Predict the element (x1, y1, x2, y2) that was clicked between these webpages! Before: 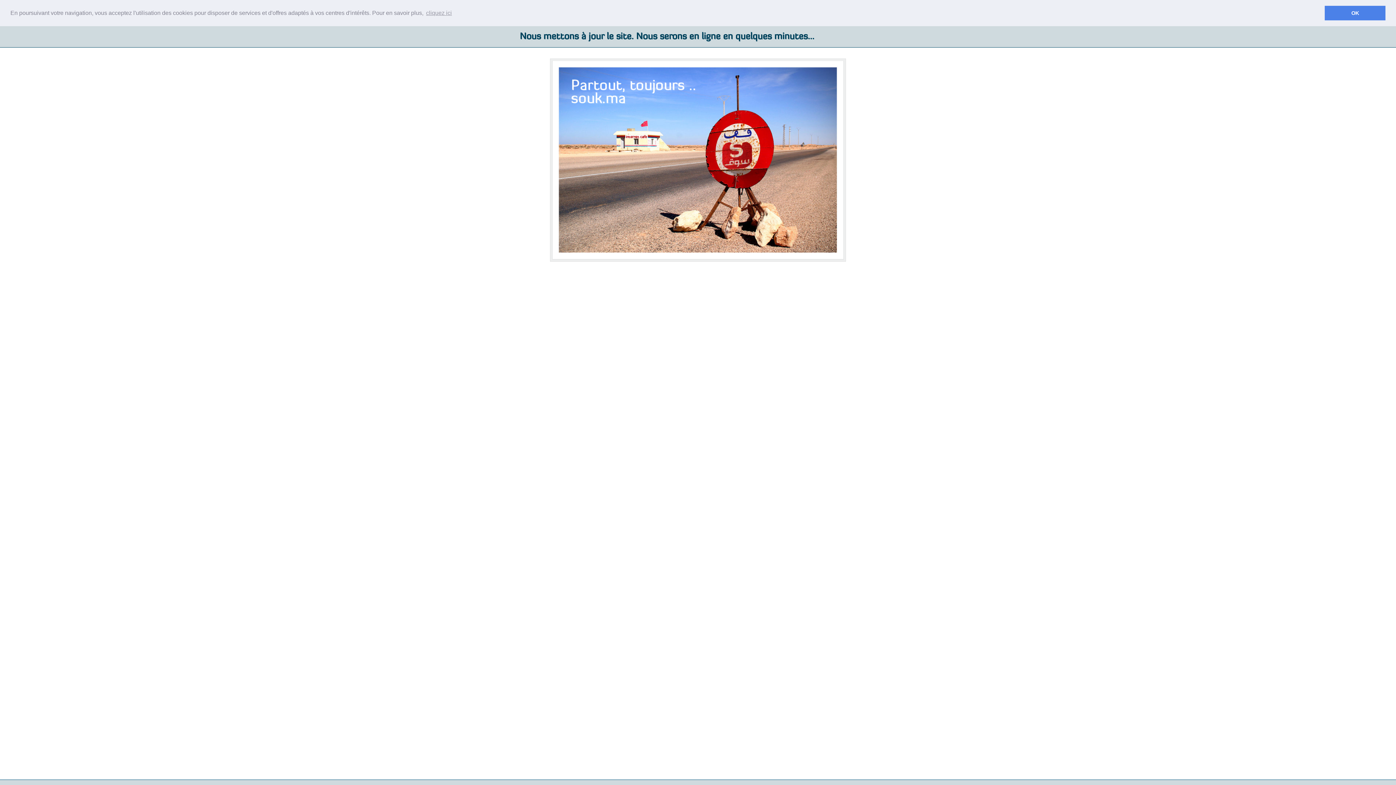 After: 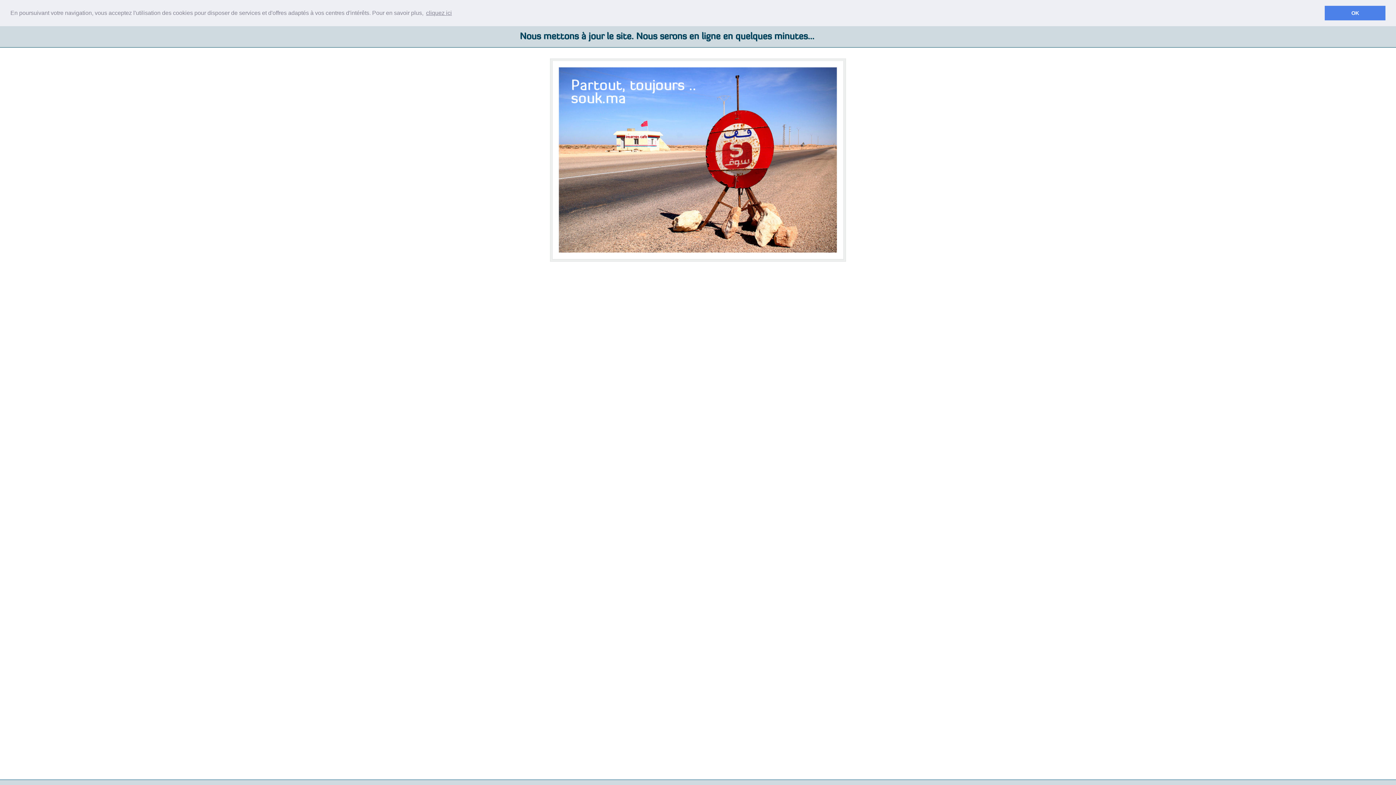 Action: bbox: (425, 7, 453, 18) label: learn more about cookies